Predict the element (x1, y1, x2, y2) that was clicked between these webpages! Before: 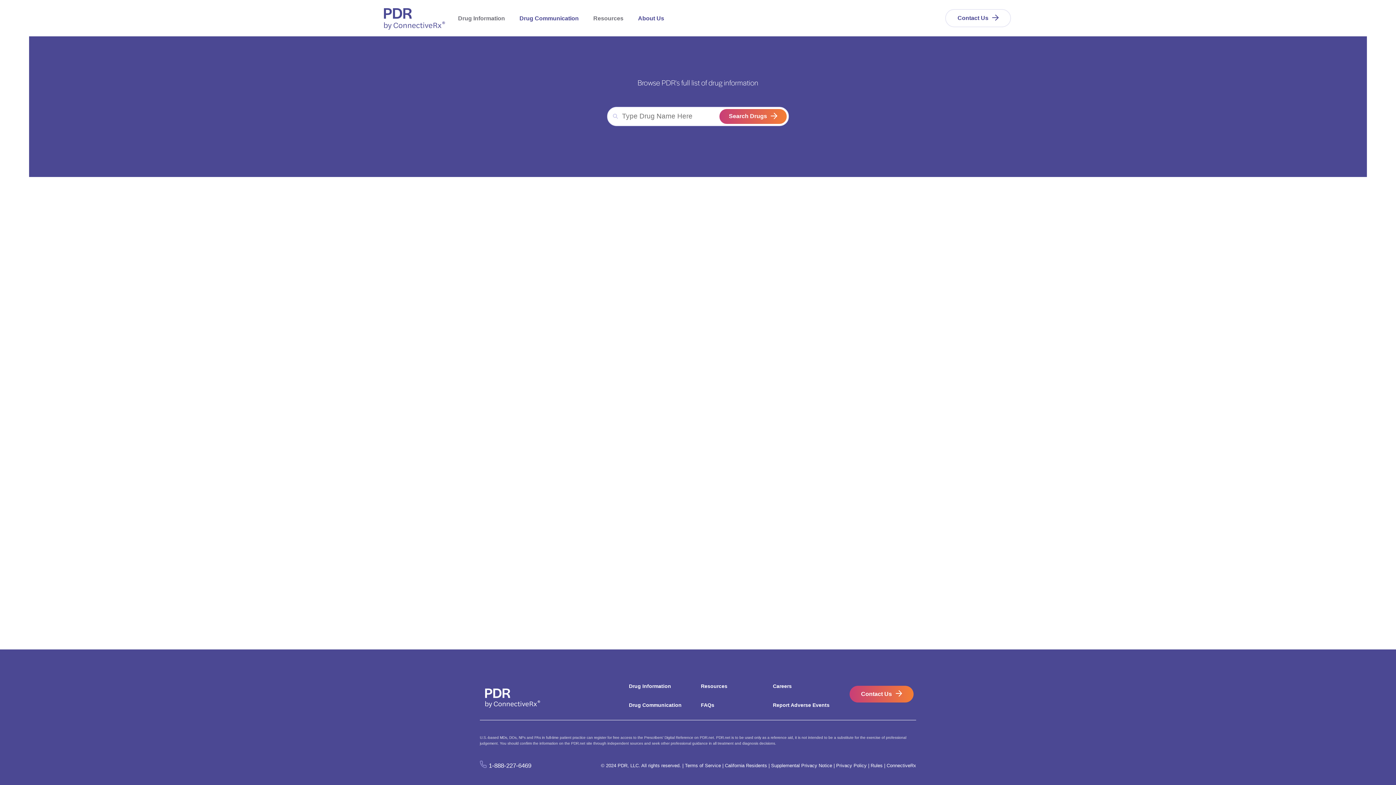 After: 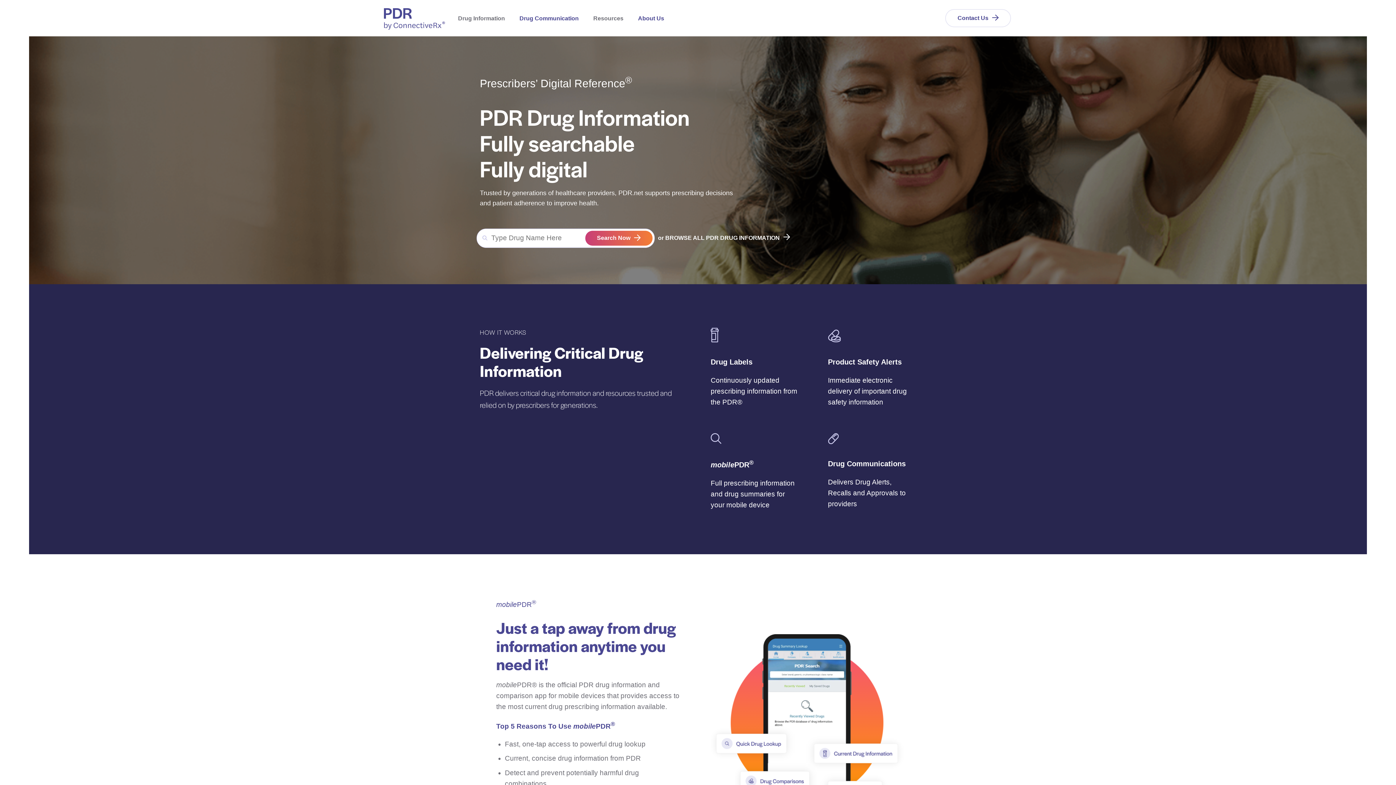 Action: bbox: (378, 1, 450, 35)